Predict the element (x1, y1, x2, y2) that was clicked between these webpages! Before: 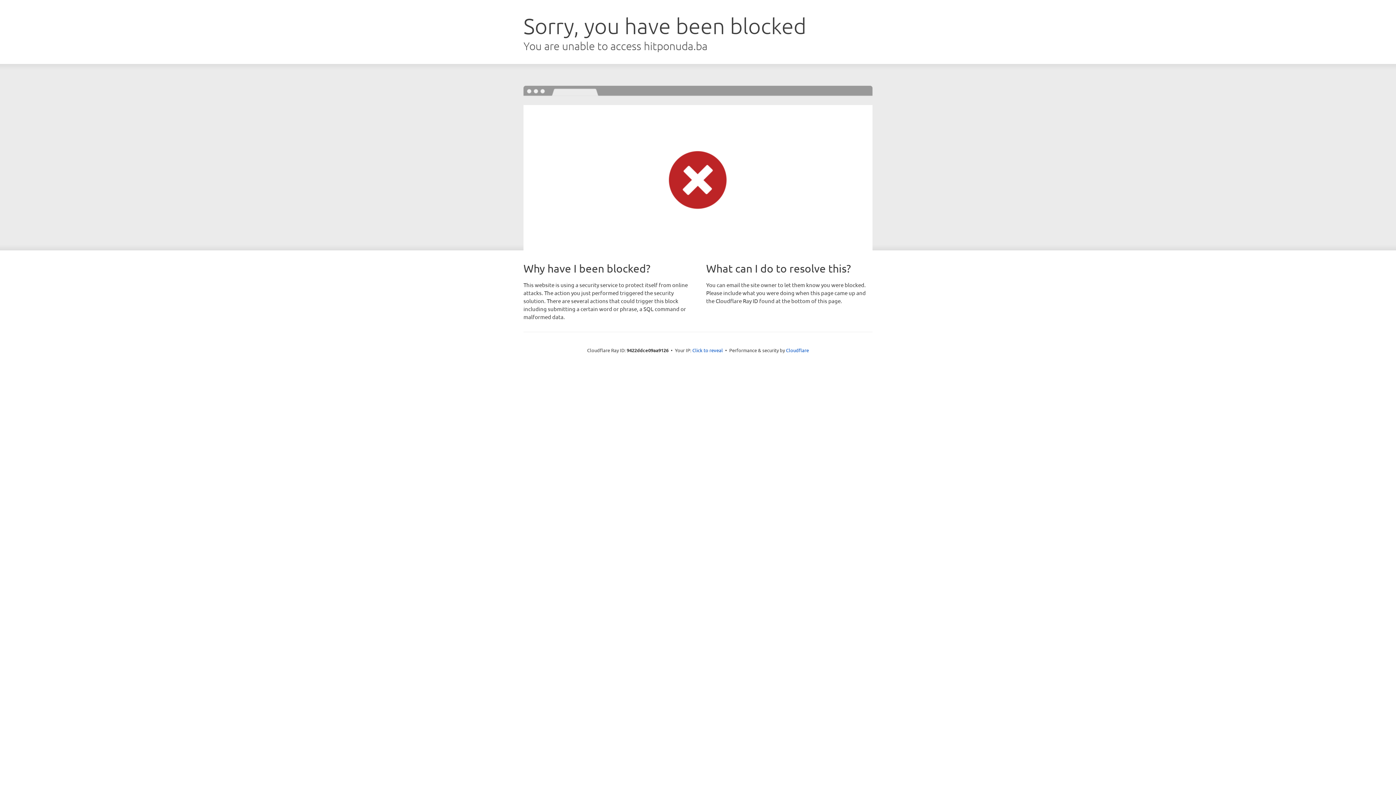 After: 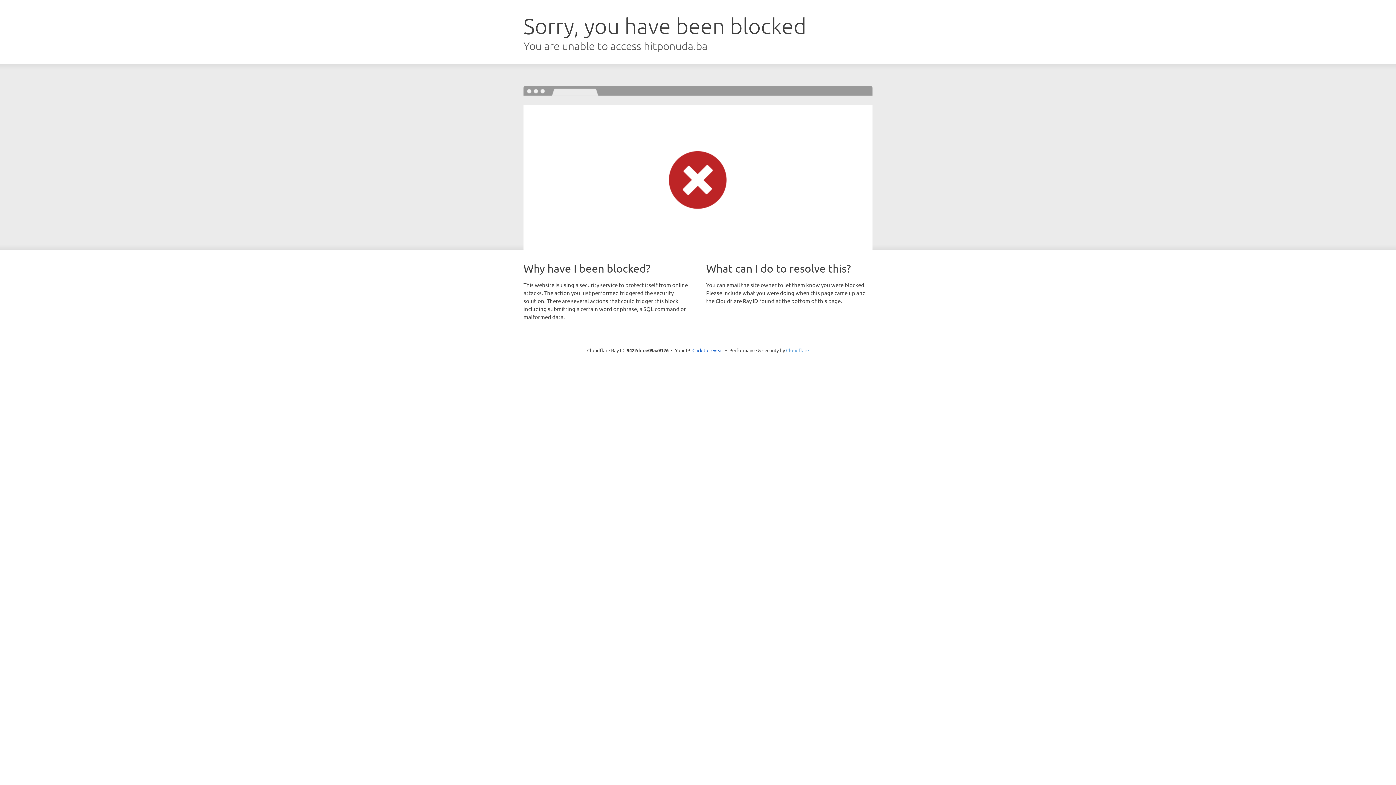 Action: bbox: (786, 347, 809, 353) label: Cloudflare